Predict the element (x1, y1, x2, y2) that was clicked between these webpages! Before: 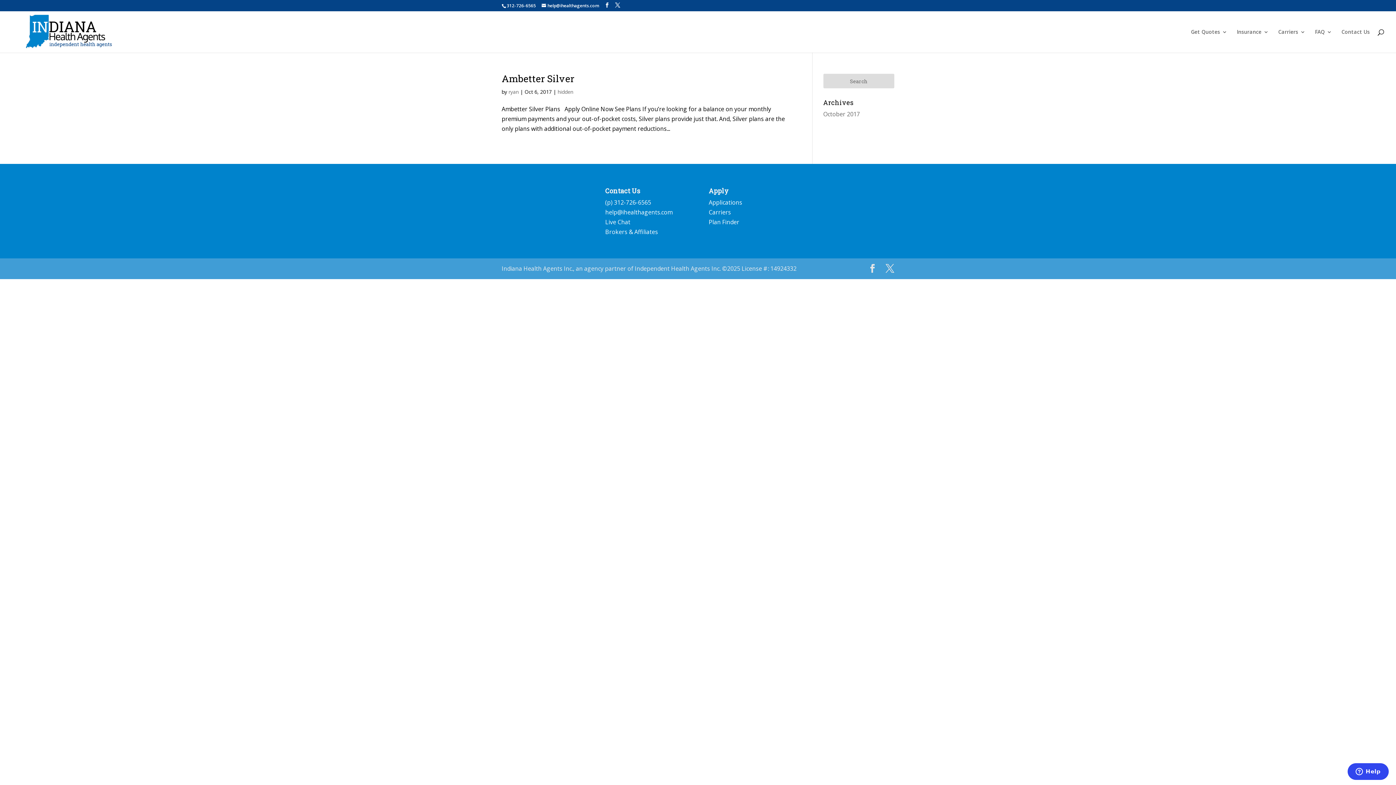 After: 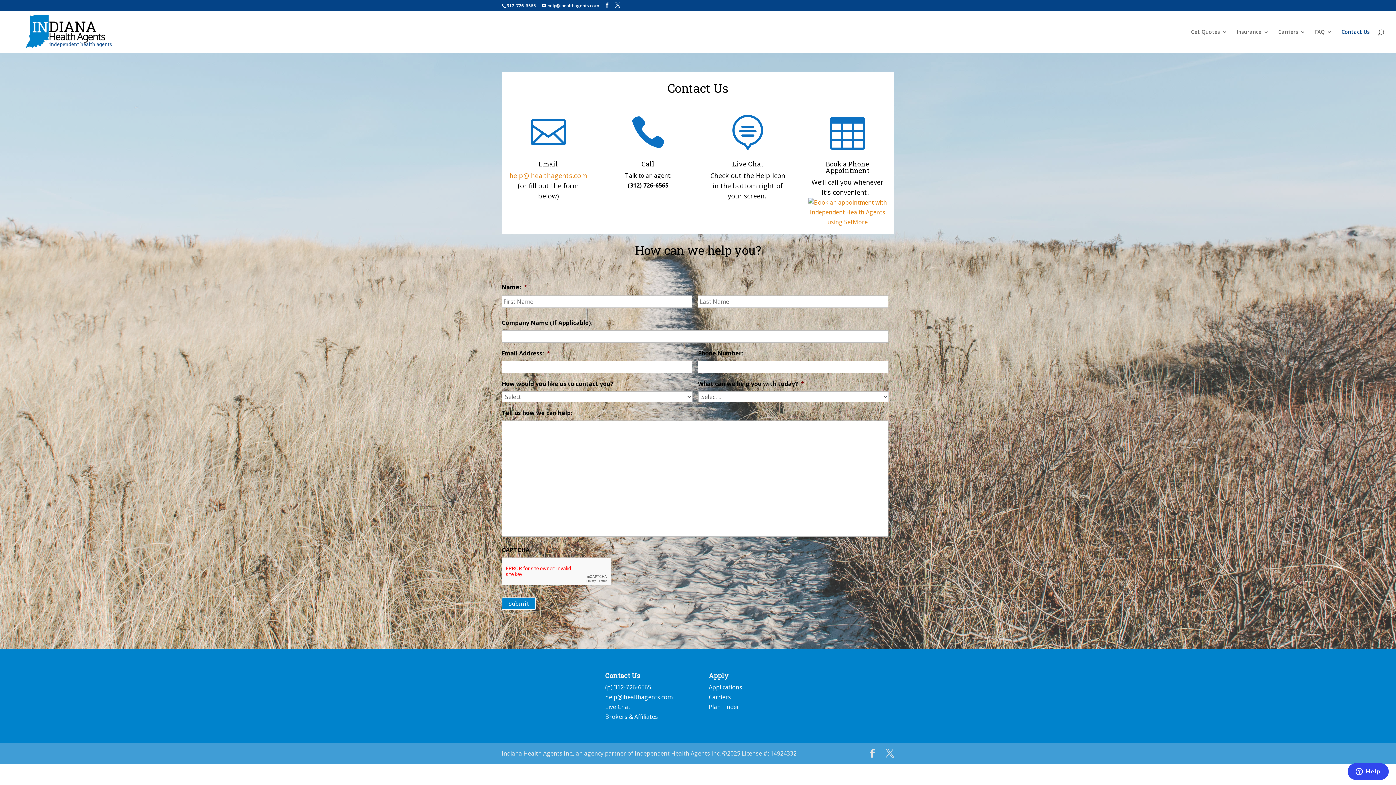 Action: bbox: (1341, 29, 1370, 52) label: Contact Us